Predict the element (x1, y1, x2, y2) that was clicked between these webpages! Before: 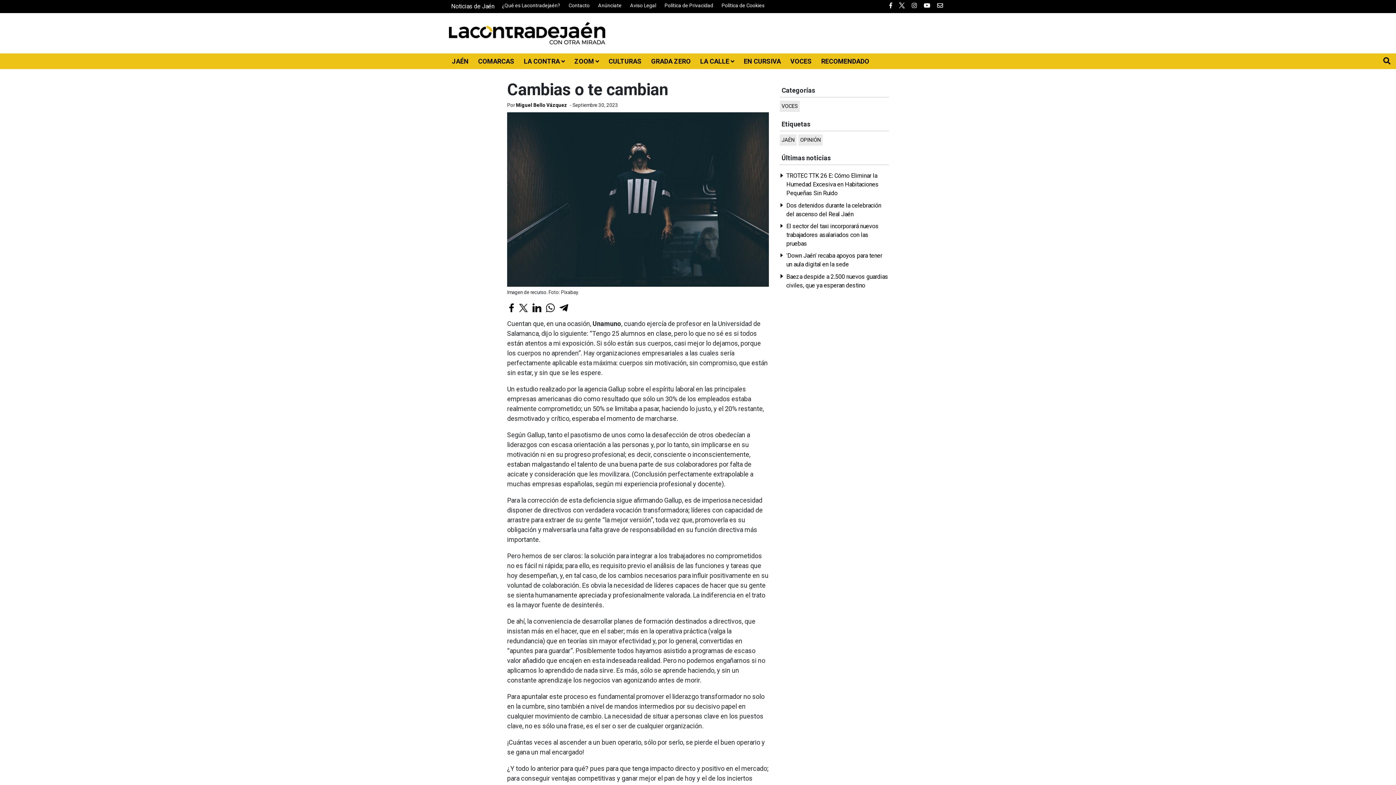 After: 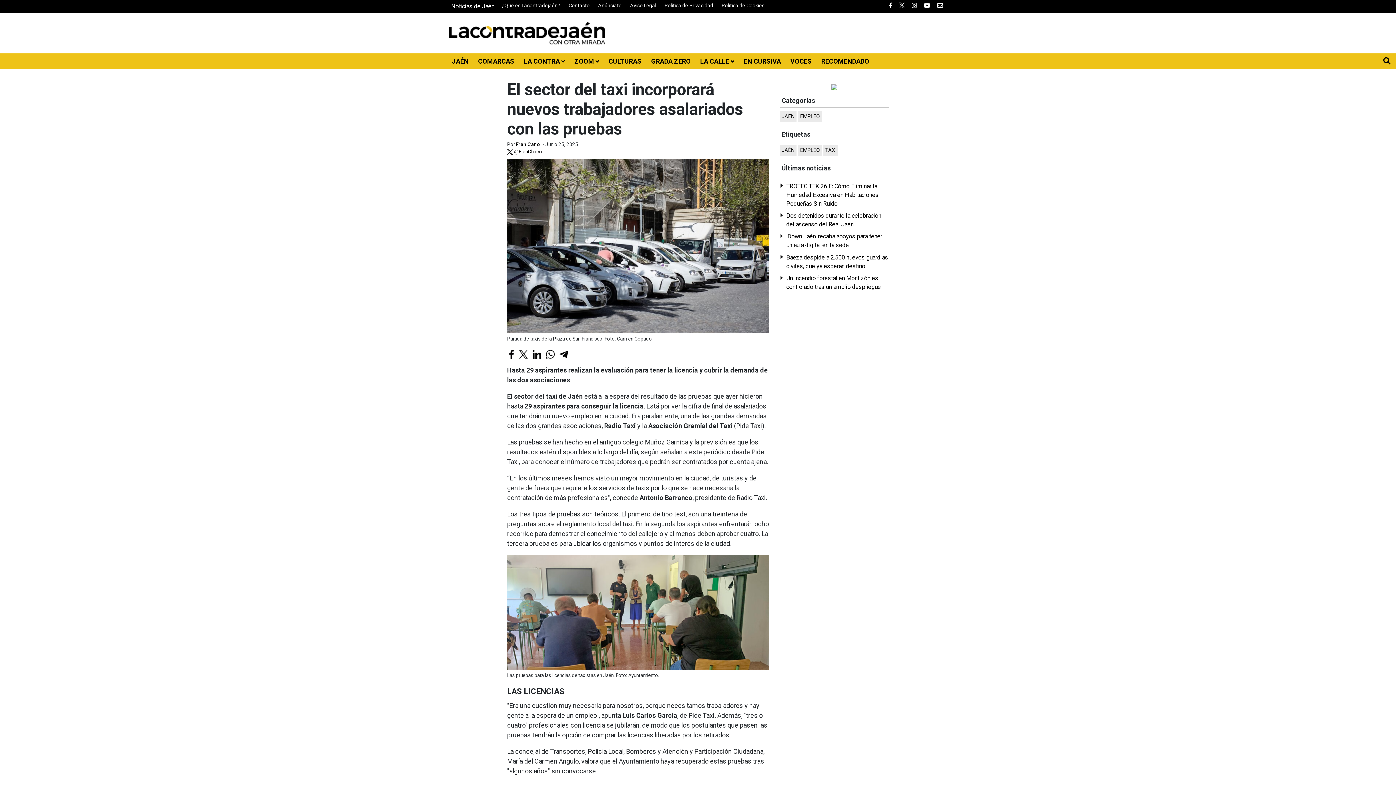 Action: bbox: (786, 222, 878, 247) label: El sector del taxi incorporará nuevos trabajadores asalariados con las pruebas